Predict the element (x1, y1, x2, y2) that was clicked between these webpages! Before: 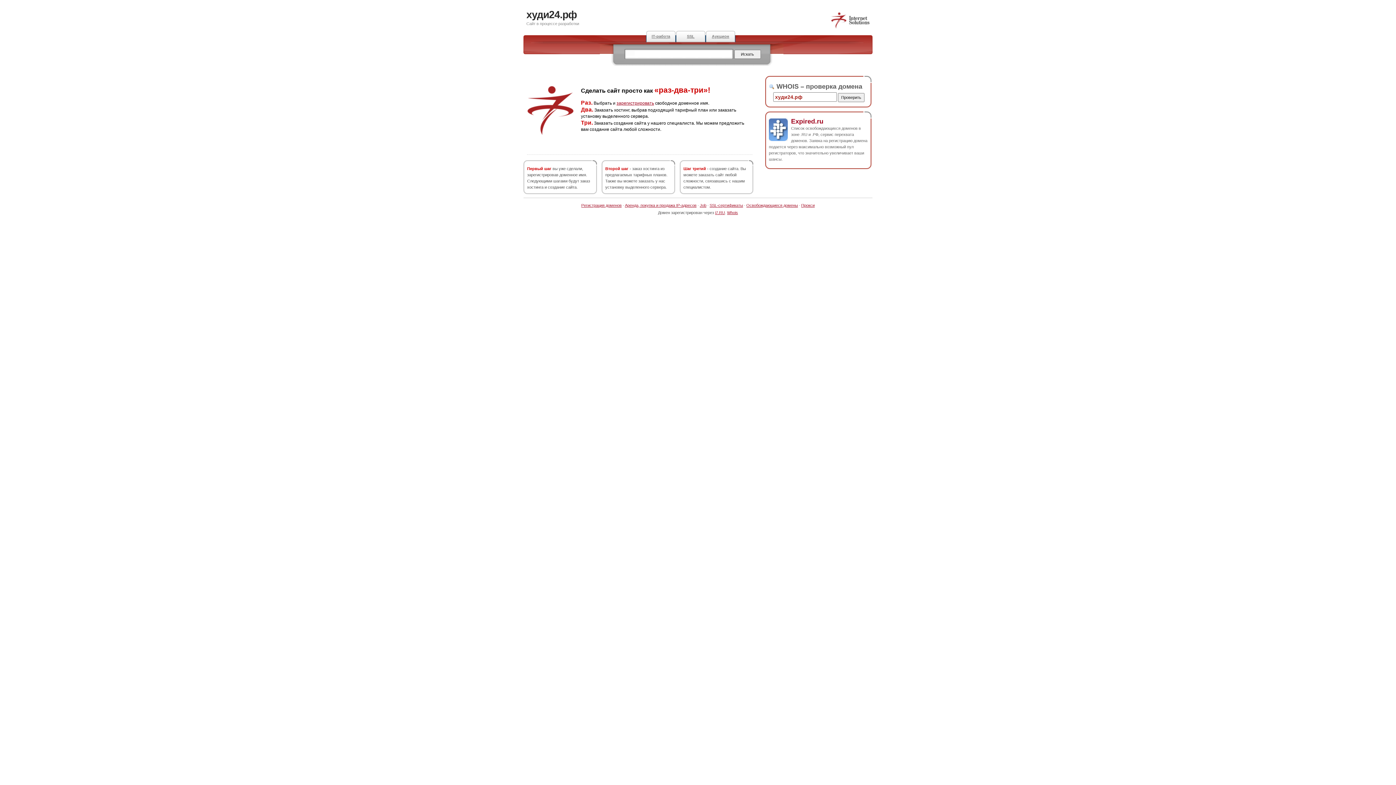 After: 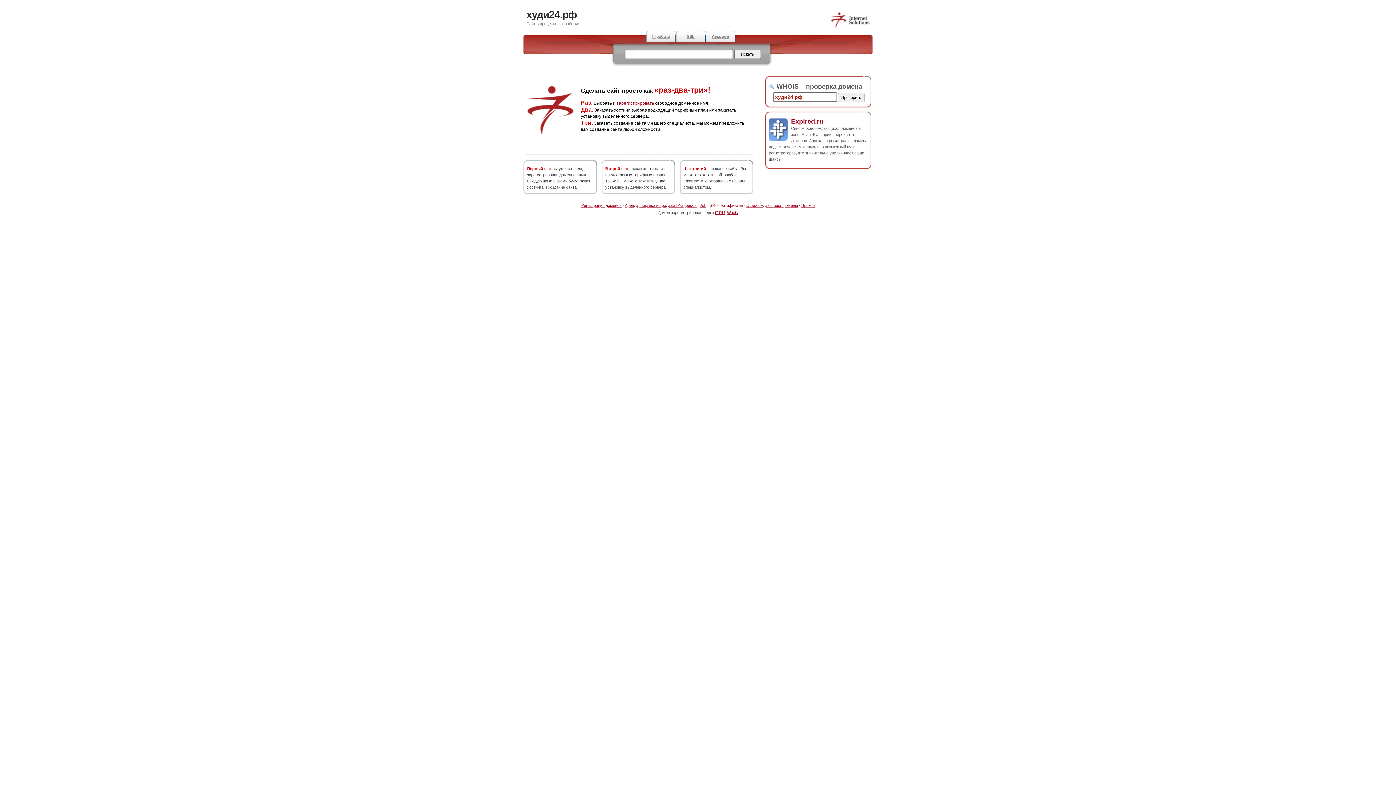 Action: label: SSL-сертификаты bbox: (709, 203, 743, 207)